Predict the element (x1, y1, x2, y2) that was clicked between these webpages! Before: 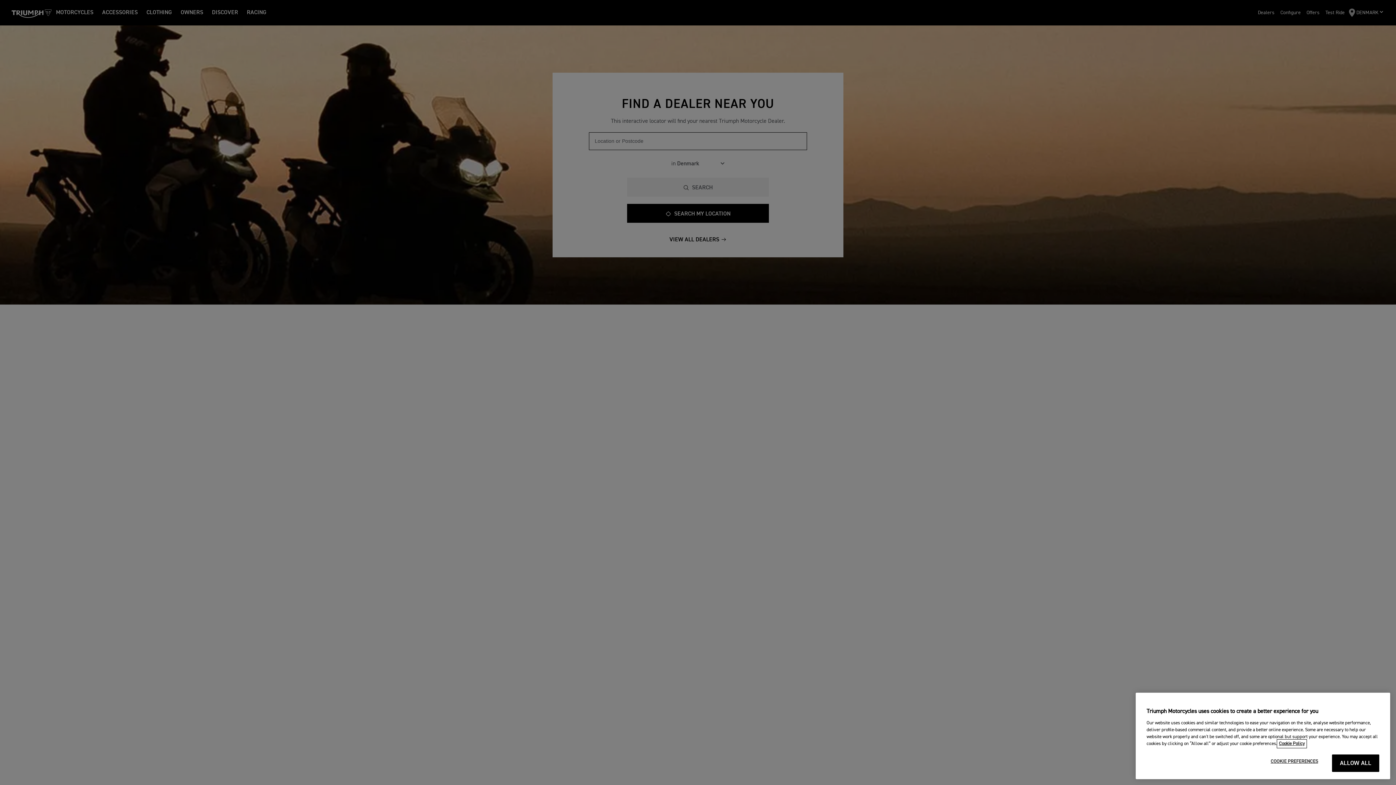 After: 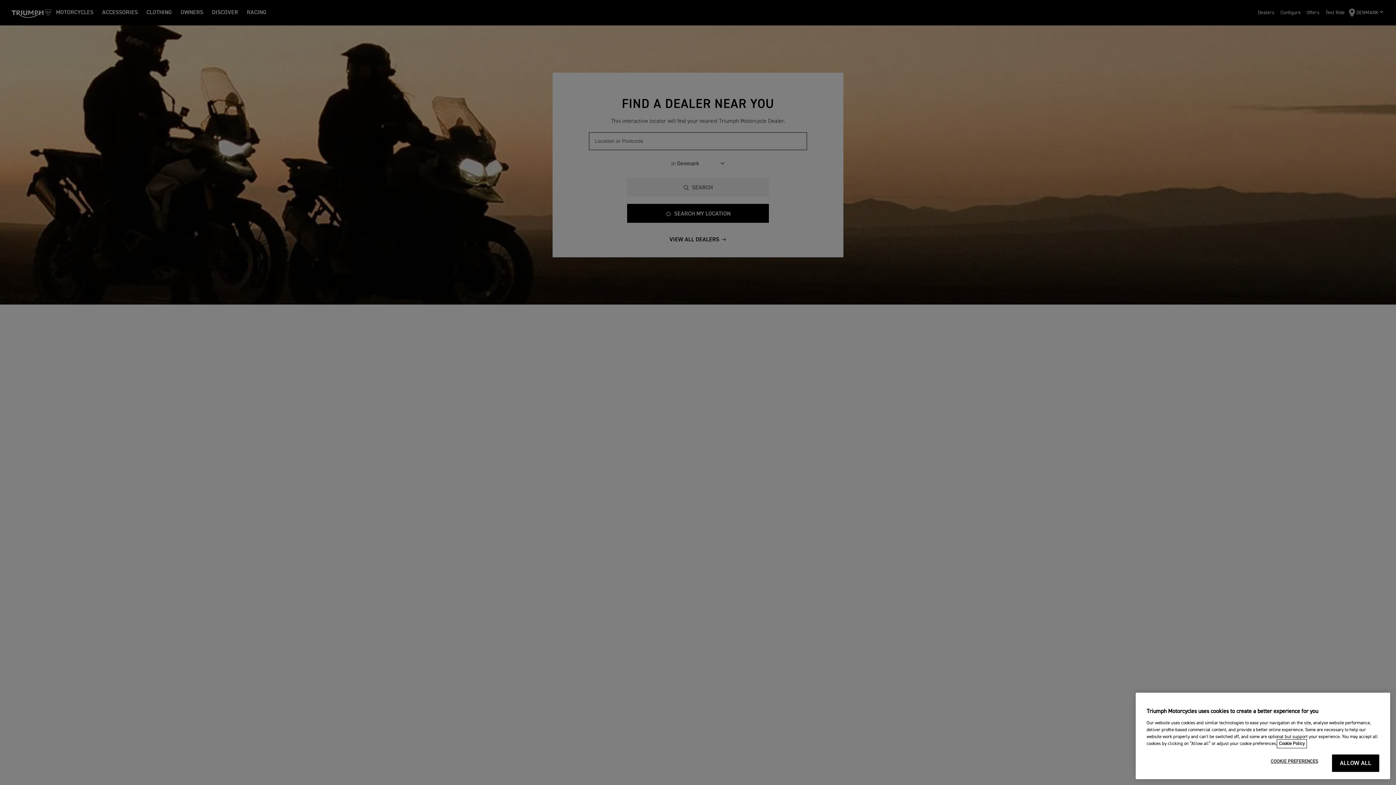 Action: bbox: (1279, 771, 1305, 775) label: More information about your privacy, opens in a new tab